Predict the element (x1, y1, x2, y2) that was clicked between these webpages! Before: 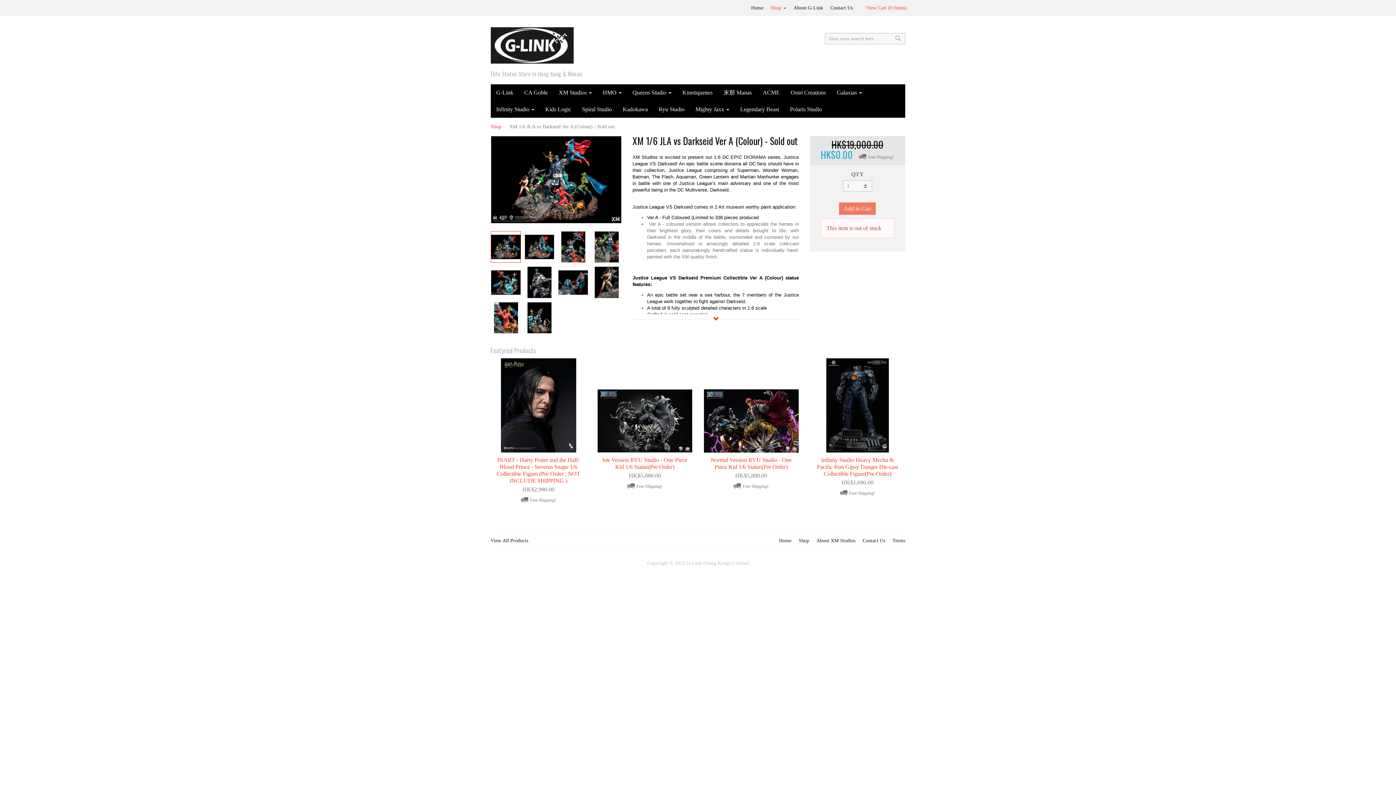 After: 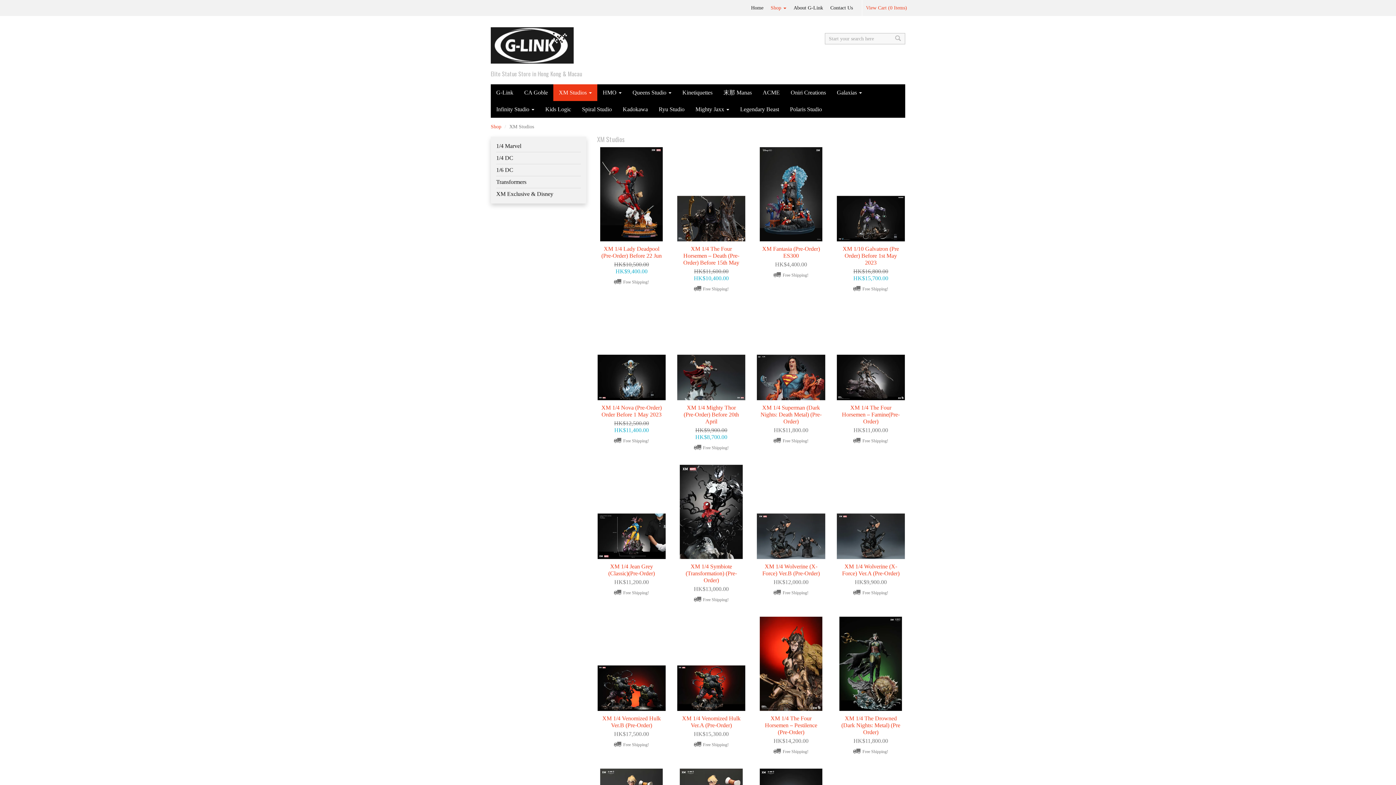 Action: bbox: (553, 84, 597, 101) label: XM Studios 